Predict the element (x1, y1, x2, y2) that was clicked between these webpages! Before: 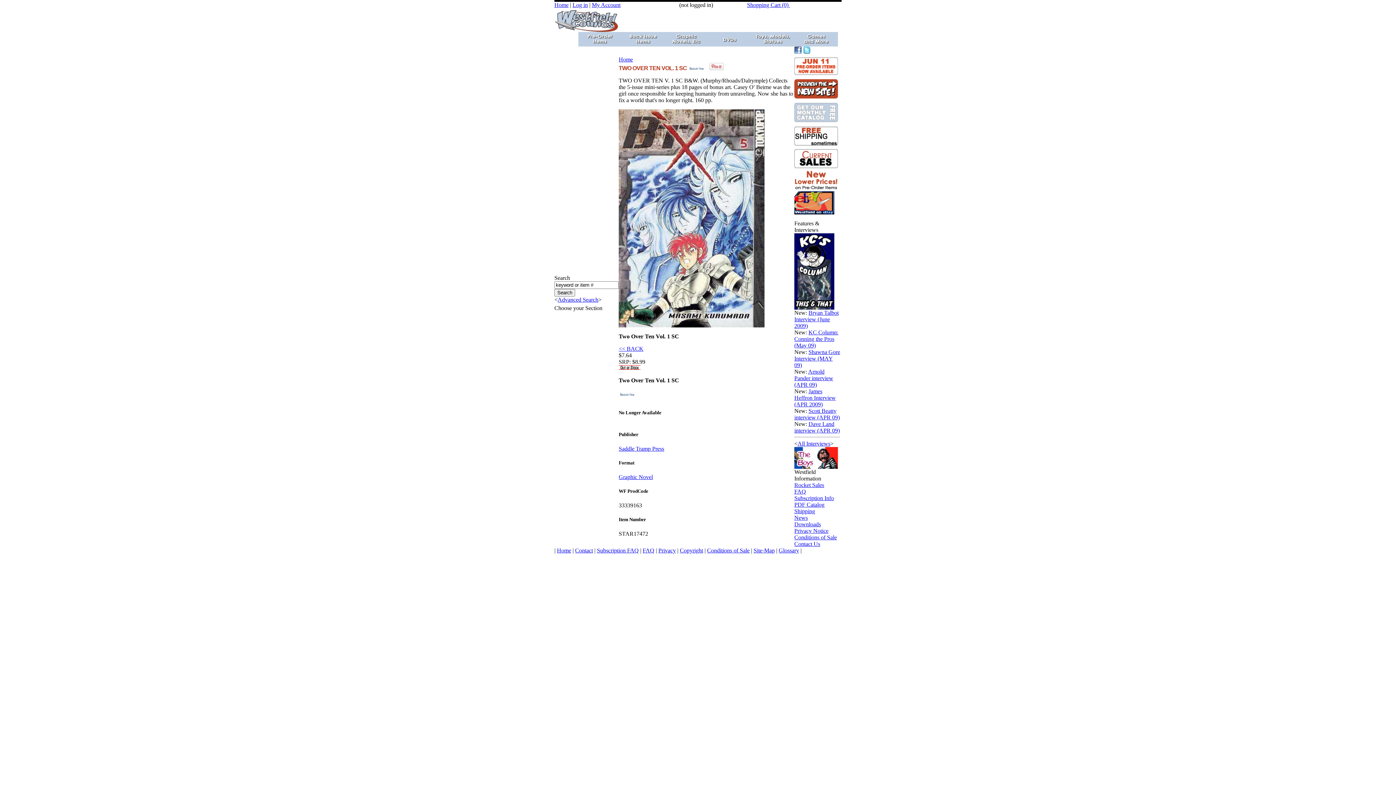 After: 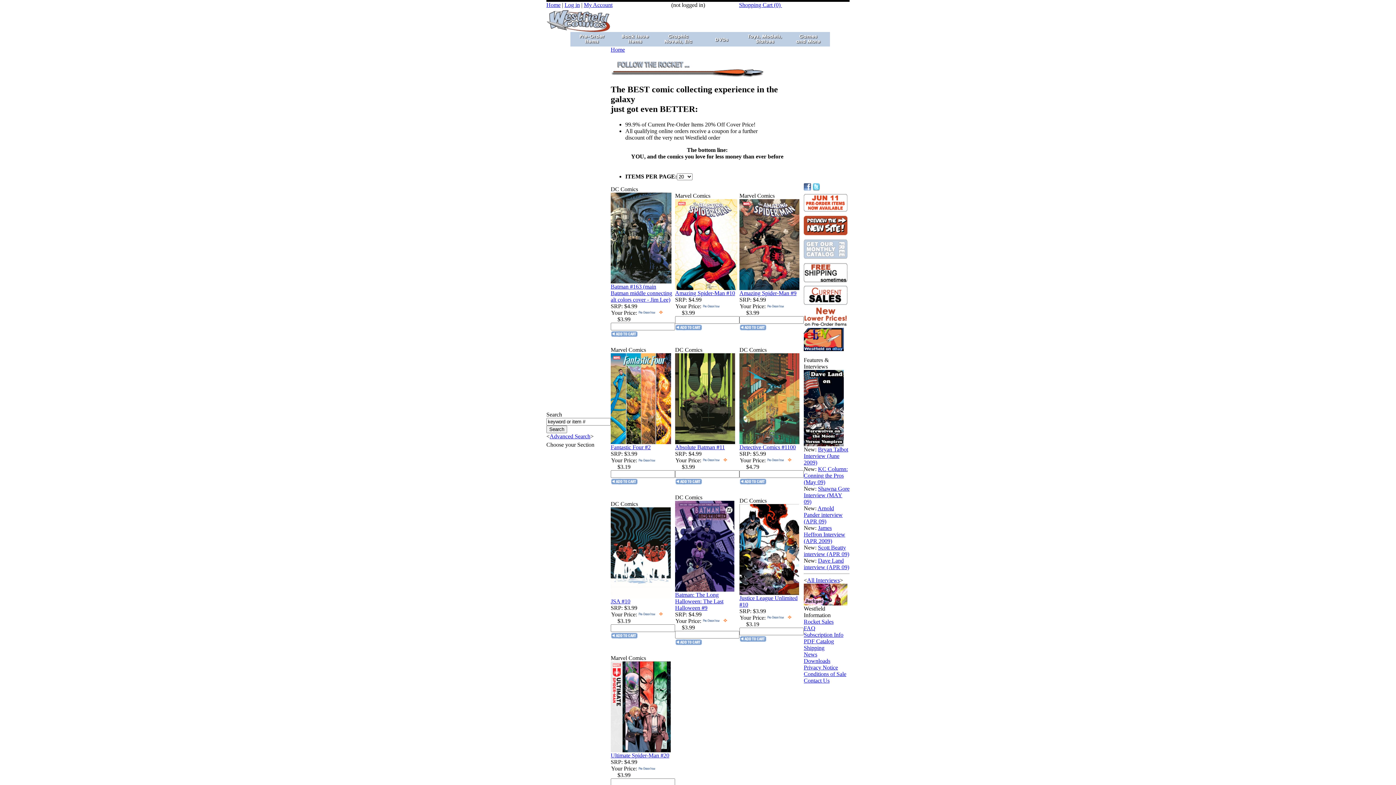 Action: bbox: (665, 41, 708, 47)